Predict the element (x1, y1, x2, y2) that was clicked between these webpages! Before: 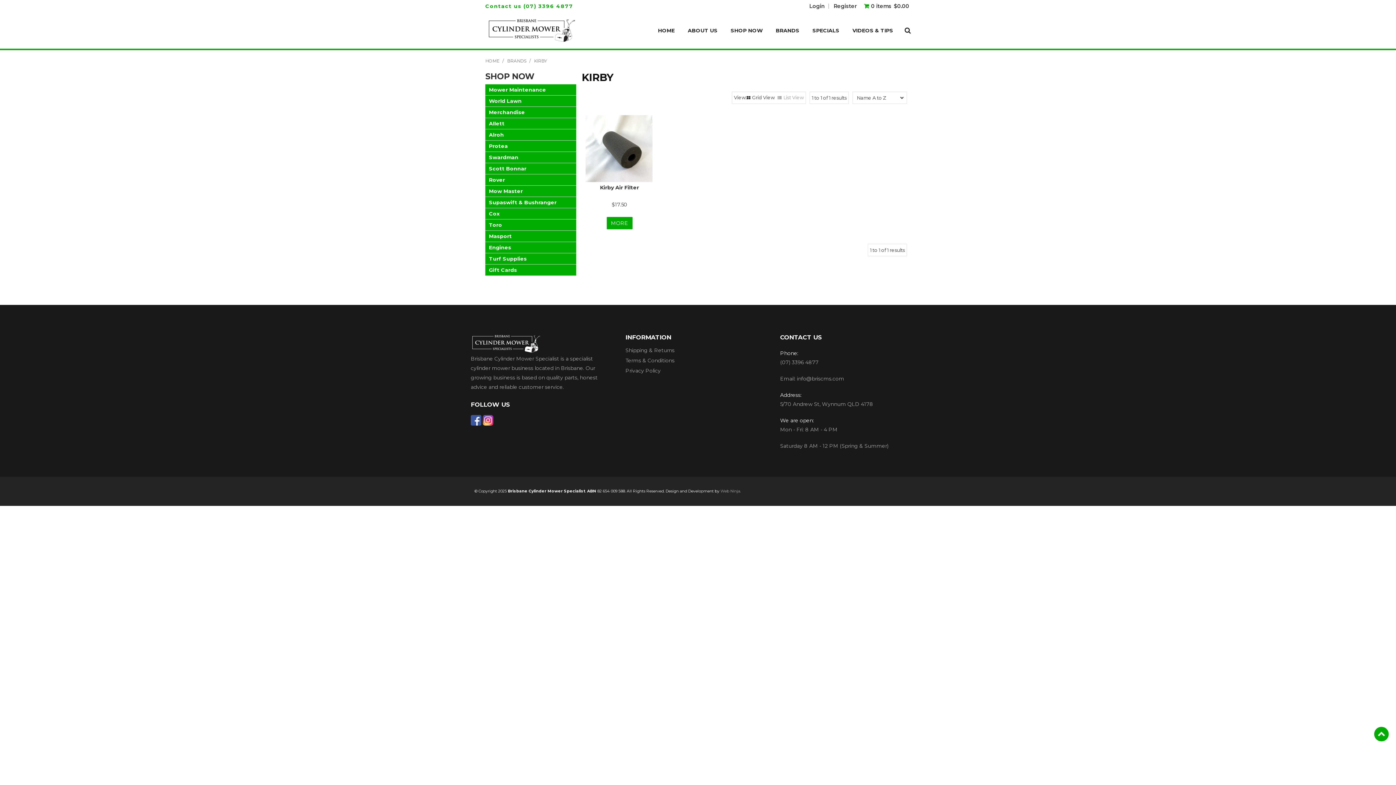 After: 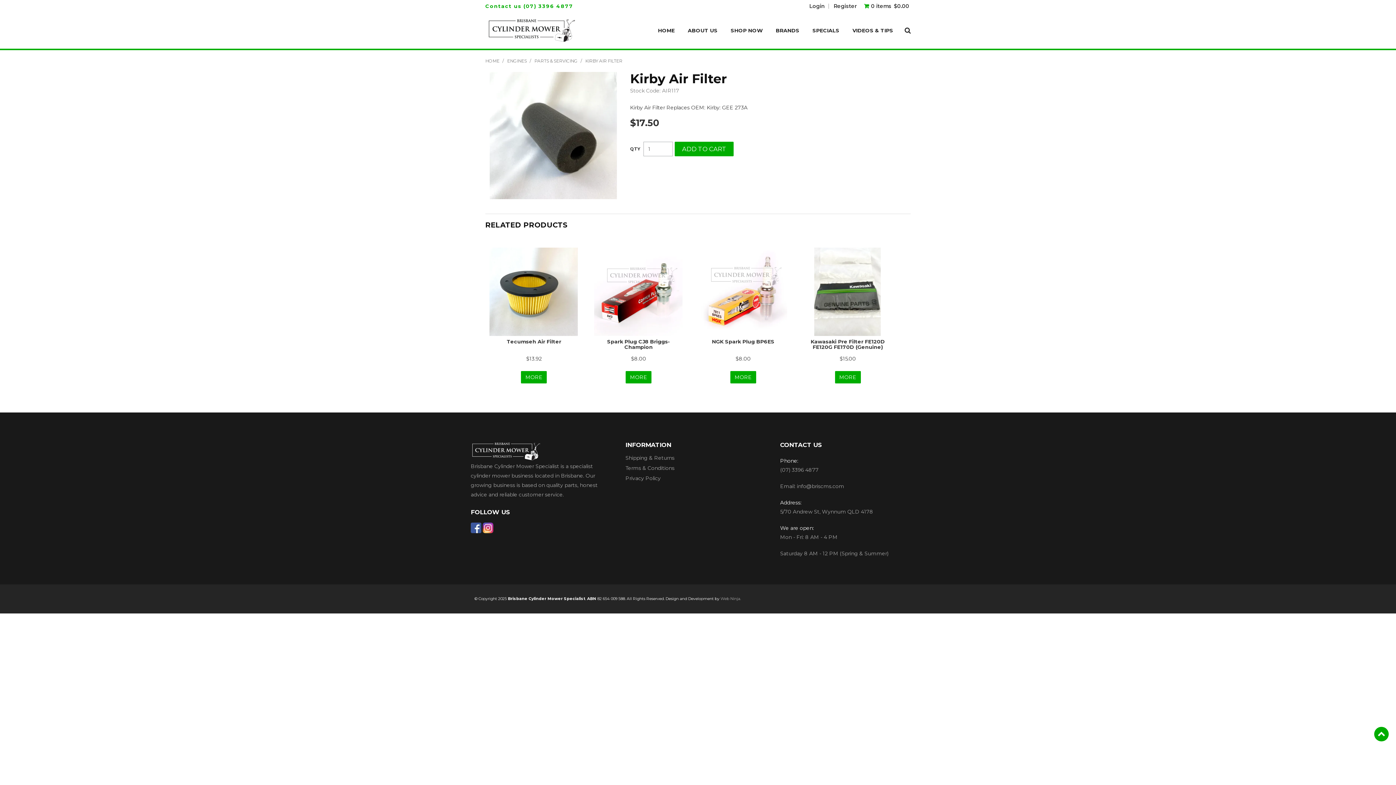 Action: label: Kirby Air Filter bbox: (600, 184, 639, 190)